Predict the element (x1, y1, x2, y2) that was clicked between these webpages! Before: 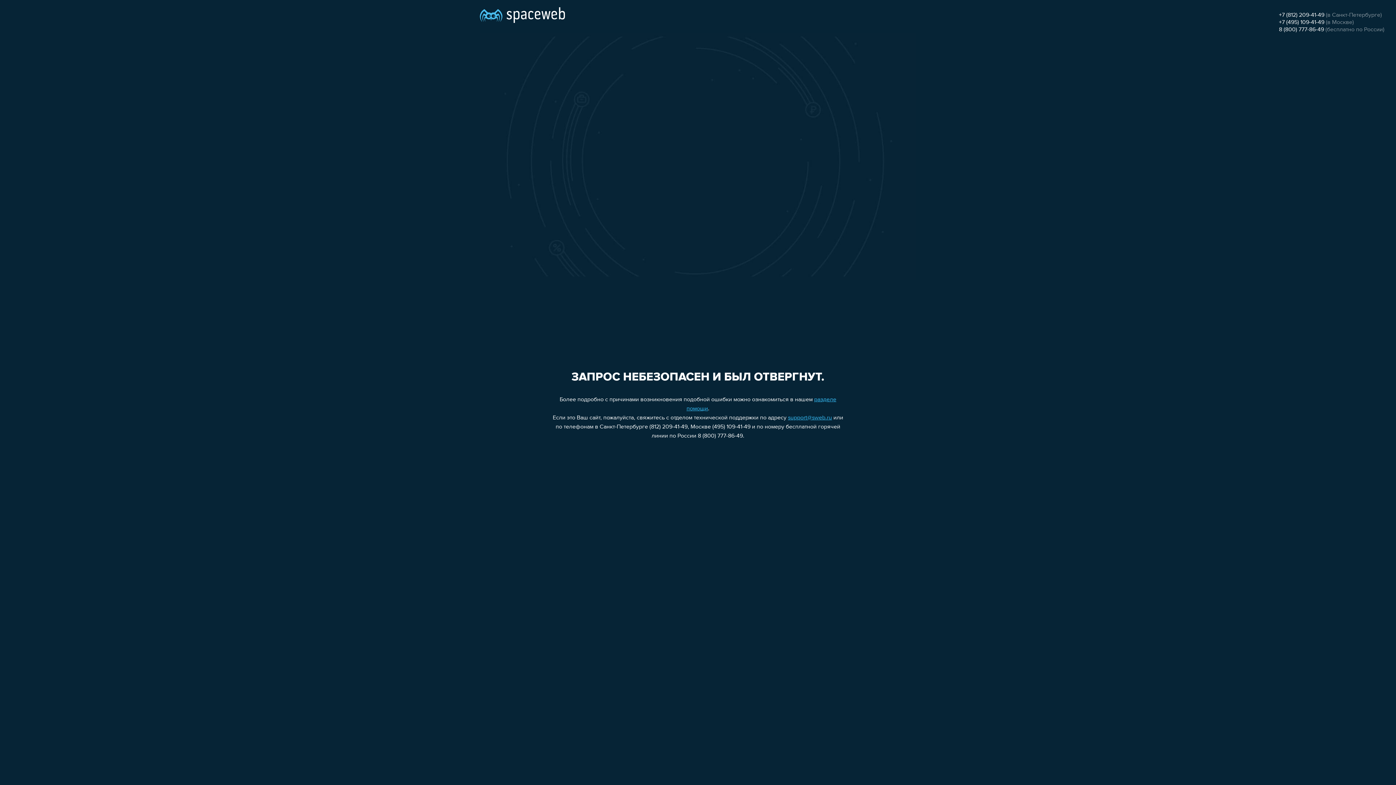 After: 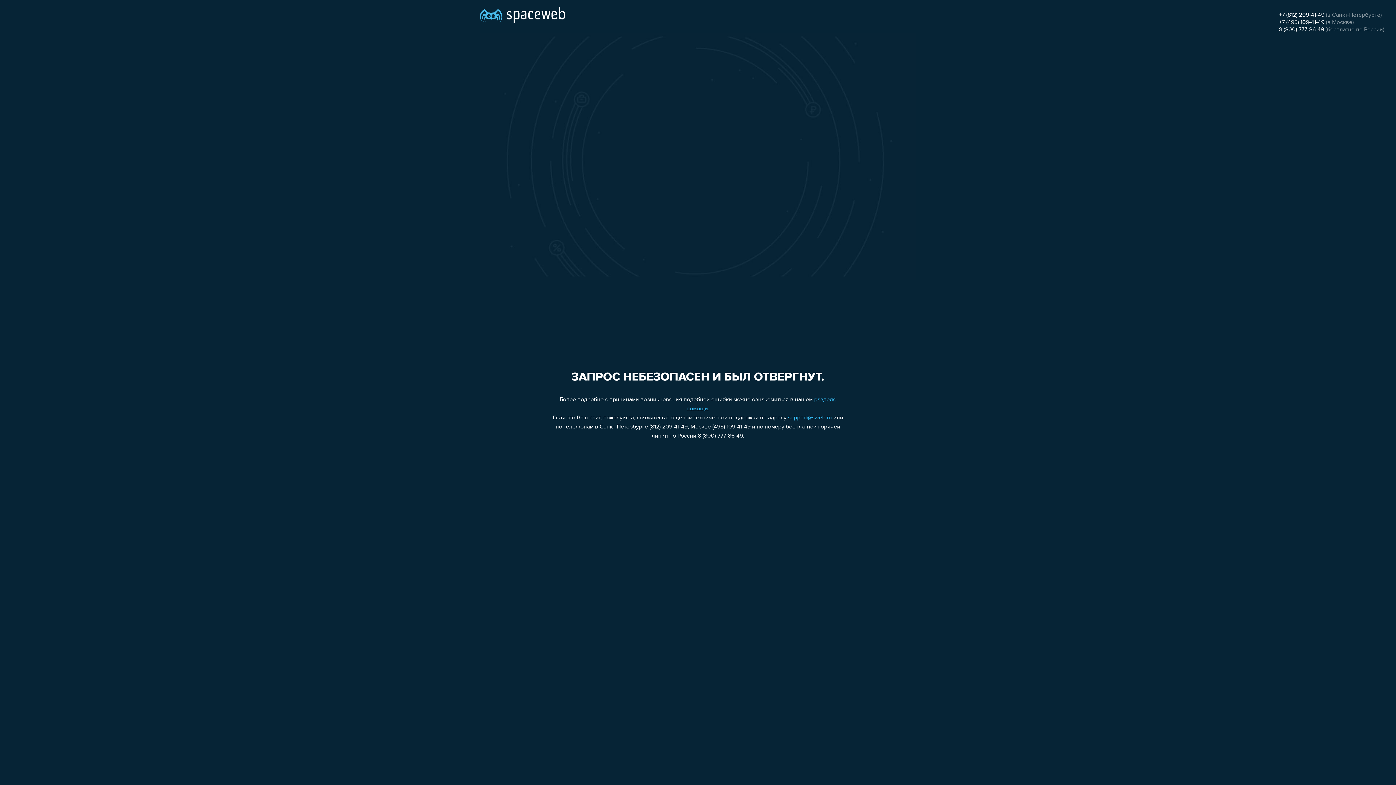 Action: label: +7 (812) 209-41-49 bbox: (1279, 12, 1324, 18)